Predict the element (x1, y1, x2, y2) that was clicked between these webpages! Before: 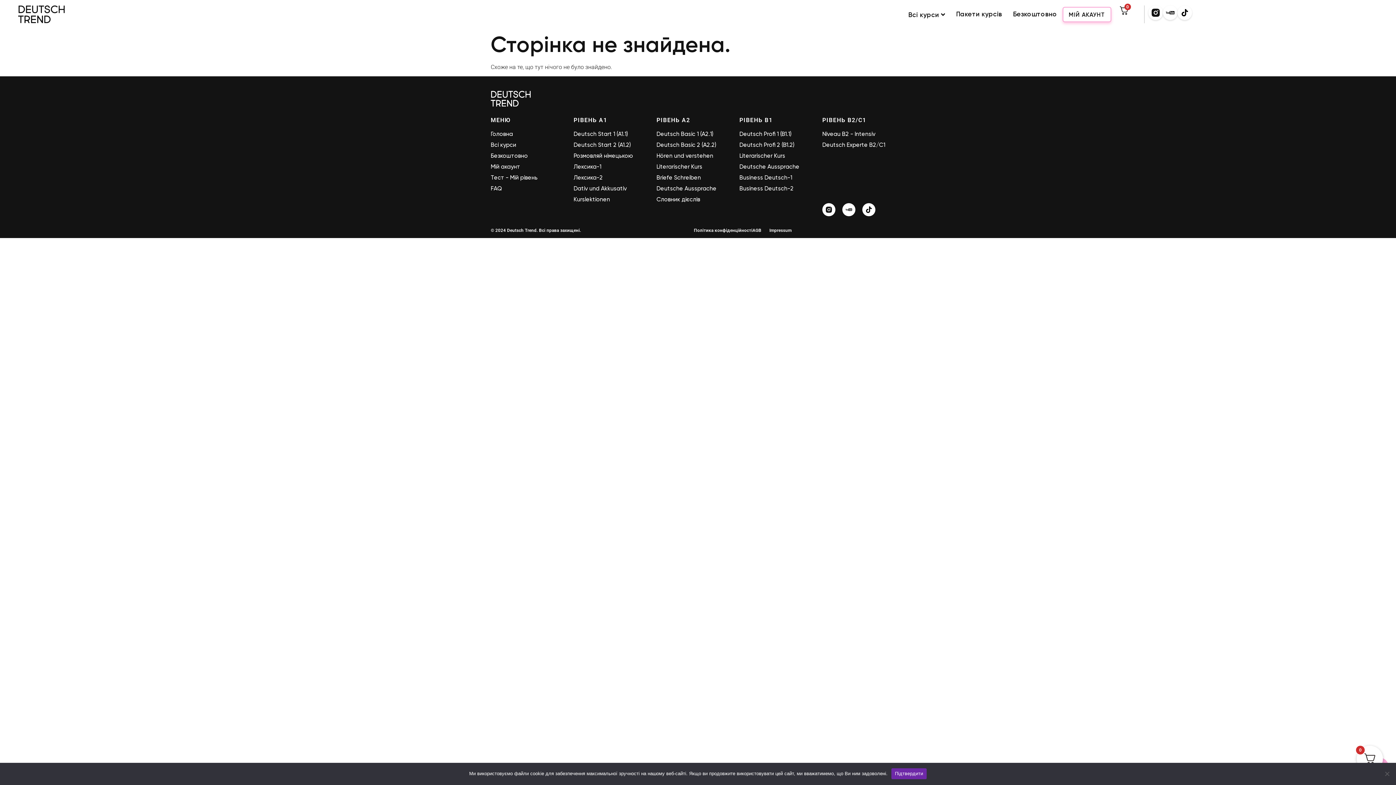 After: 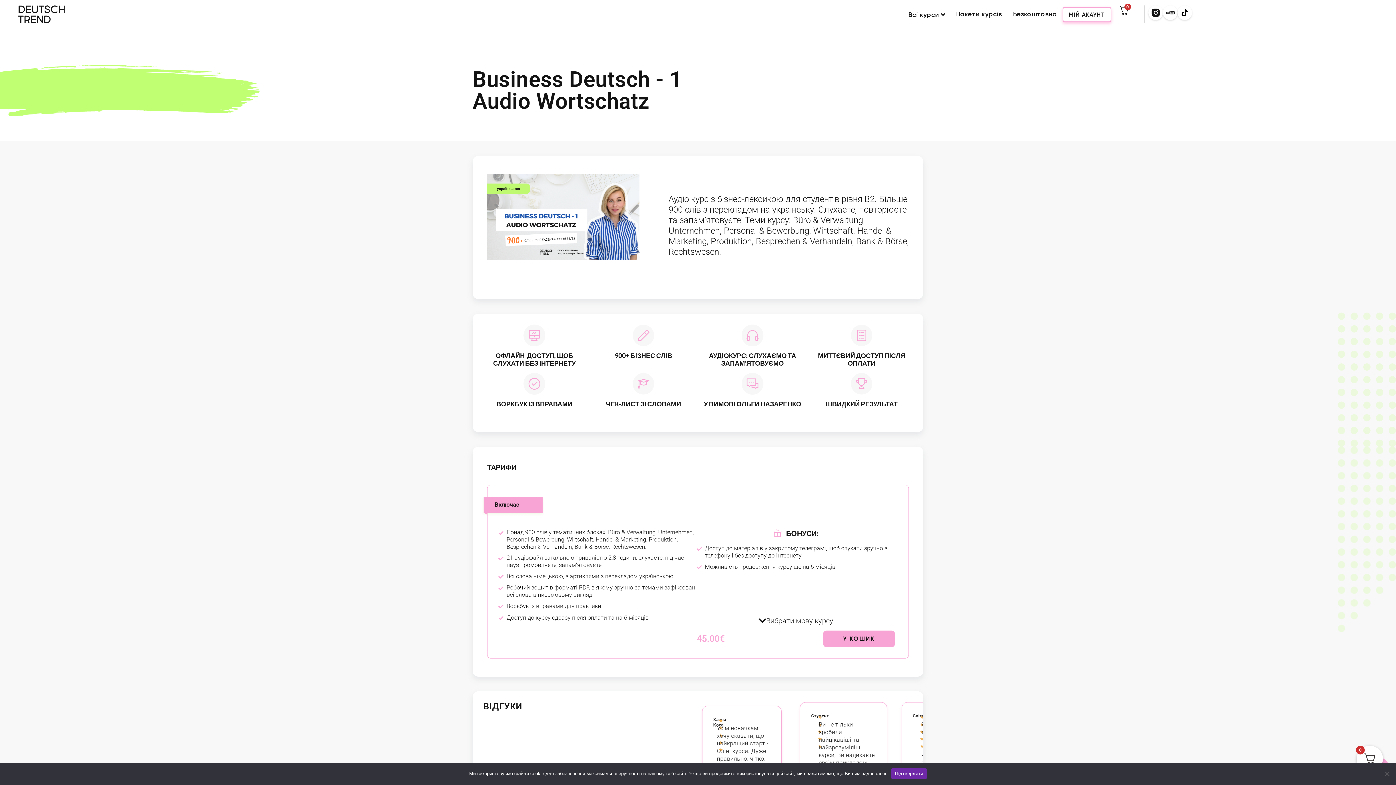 Action: bbox: (739, 174, 822, 181) label: Business Deutsch-1